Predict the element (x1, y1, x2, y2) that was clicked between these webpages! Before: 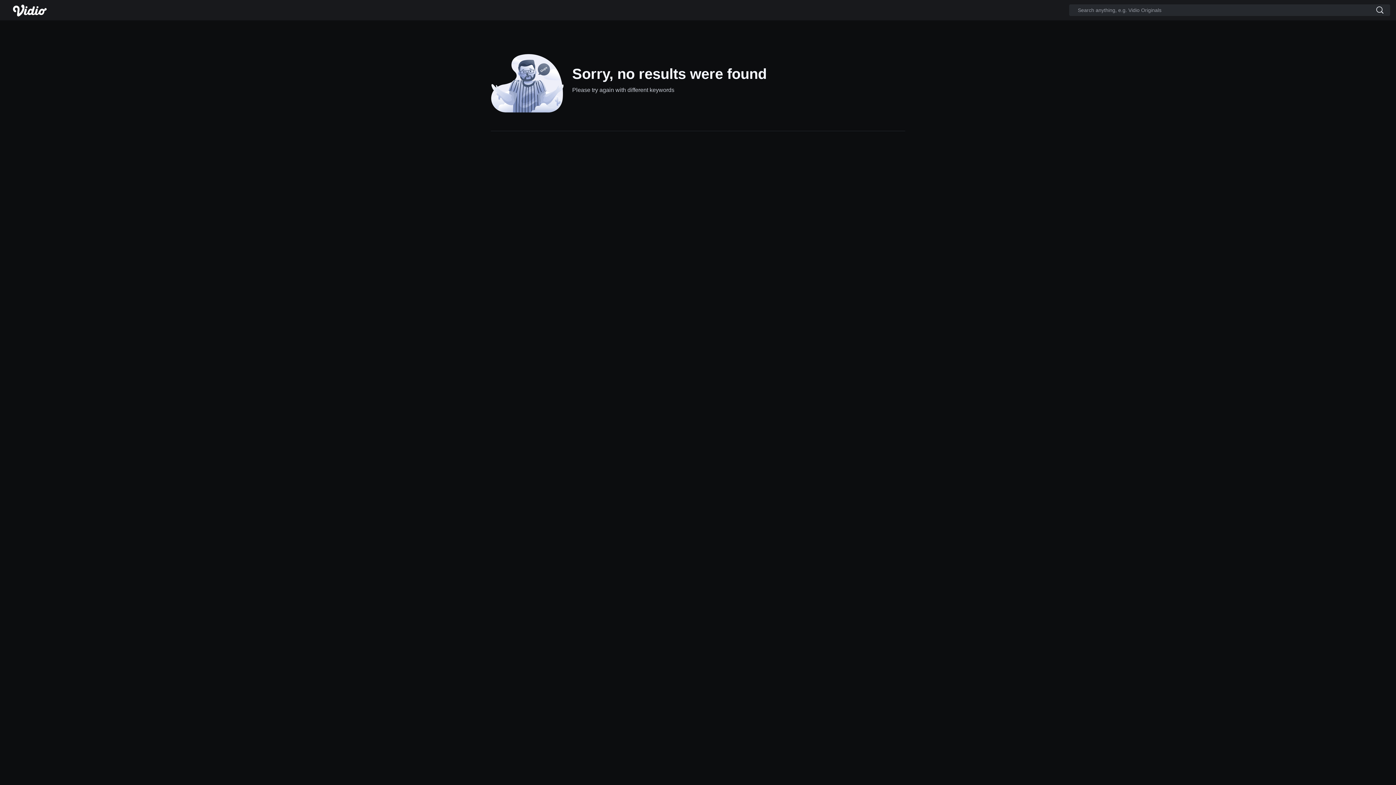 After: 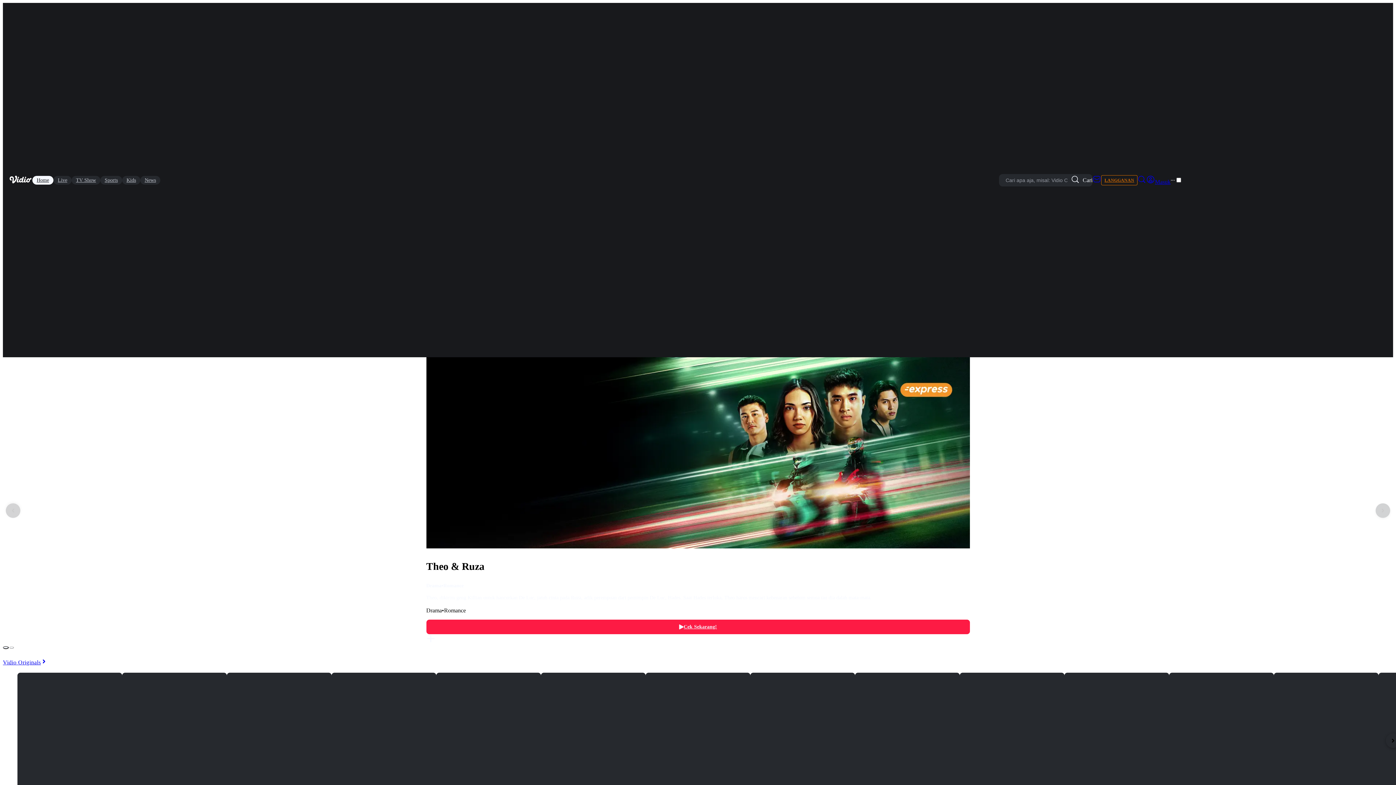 Action: bbox: (11, 2, 51, 17)